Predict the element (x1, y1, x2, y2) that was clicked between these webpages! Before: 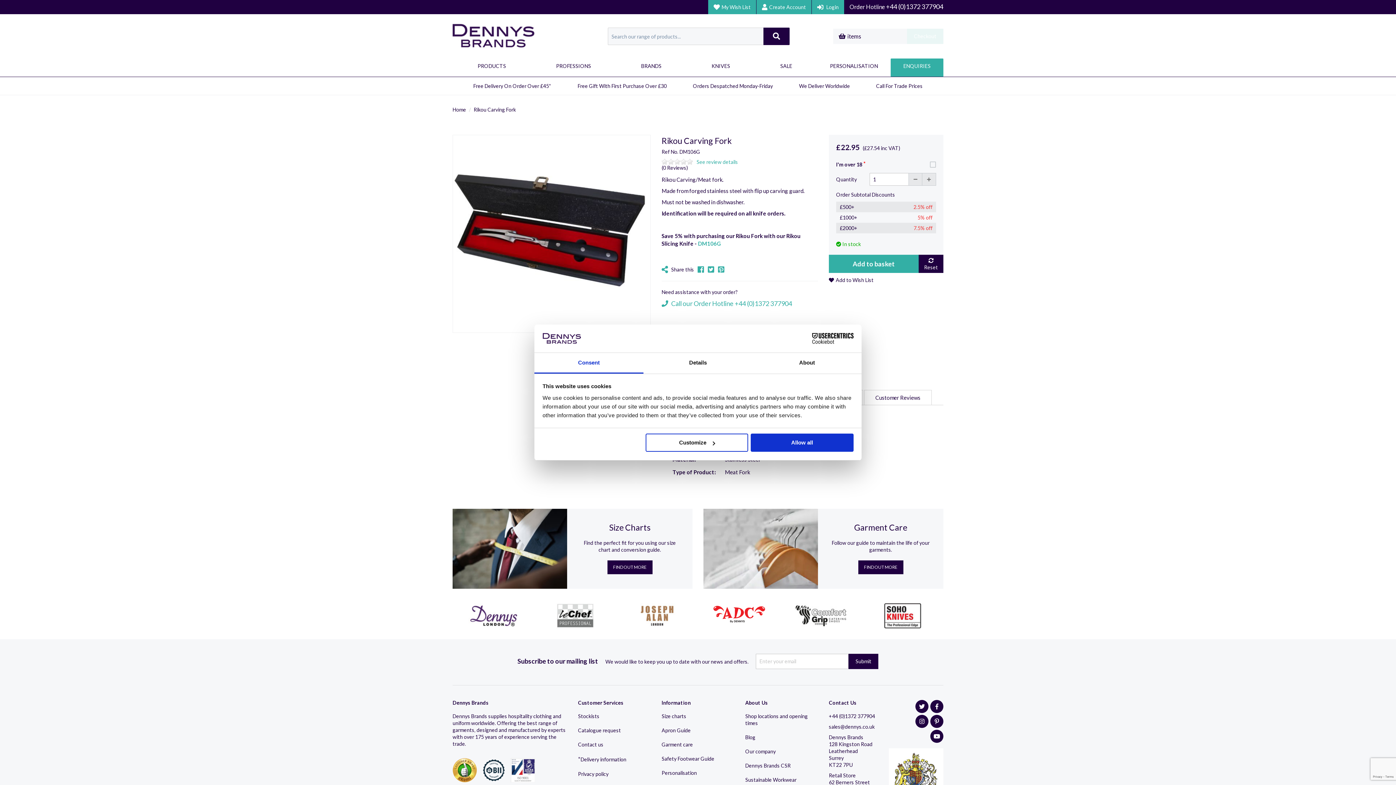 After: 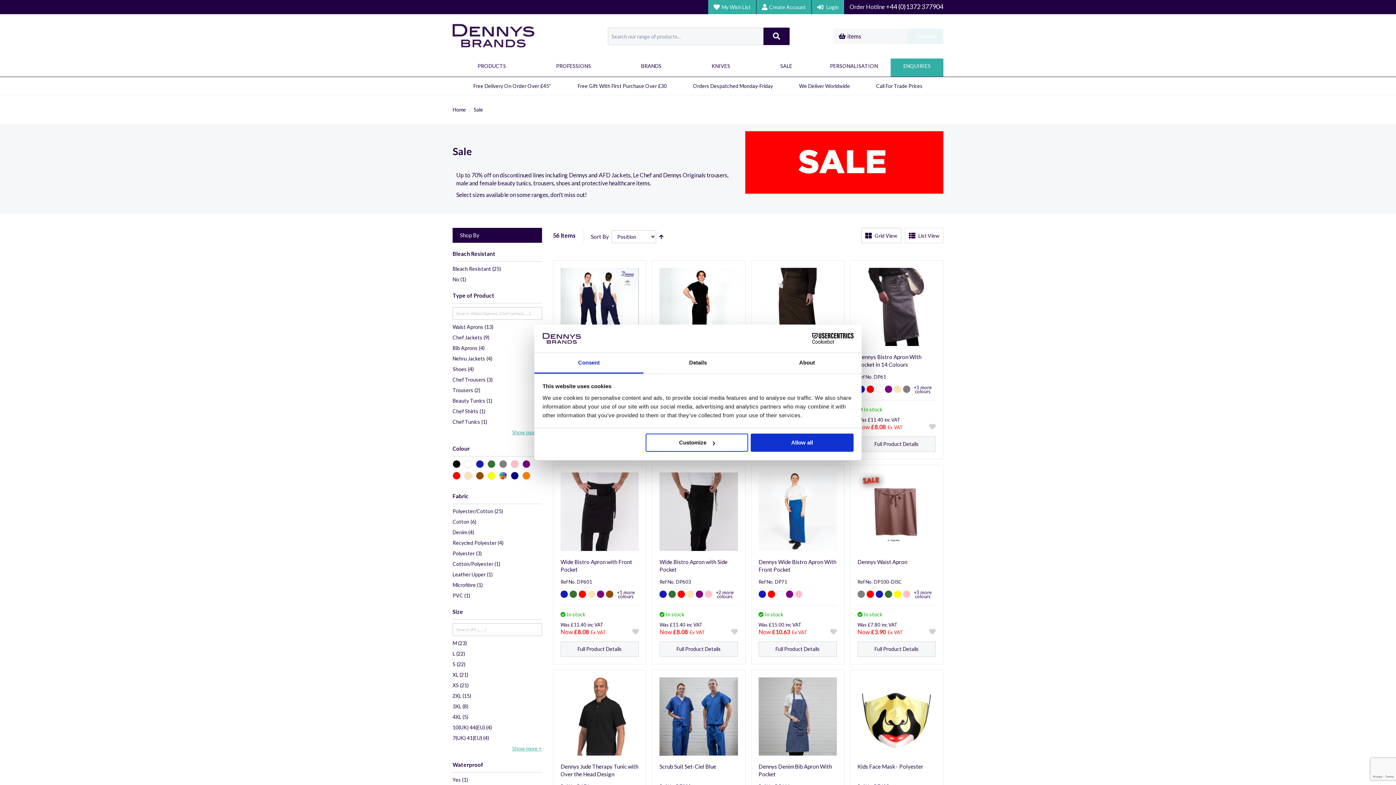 Action: label: SALE bbox: (755, 58, 817, 77)